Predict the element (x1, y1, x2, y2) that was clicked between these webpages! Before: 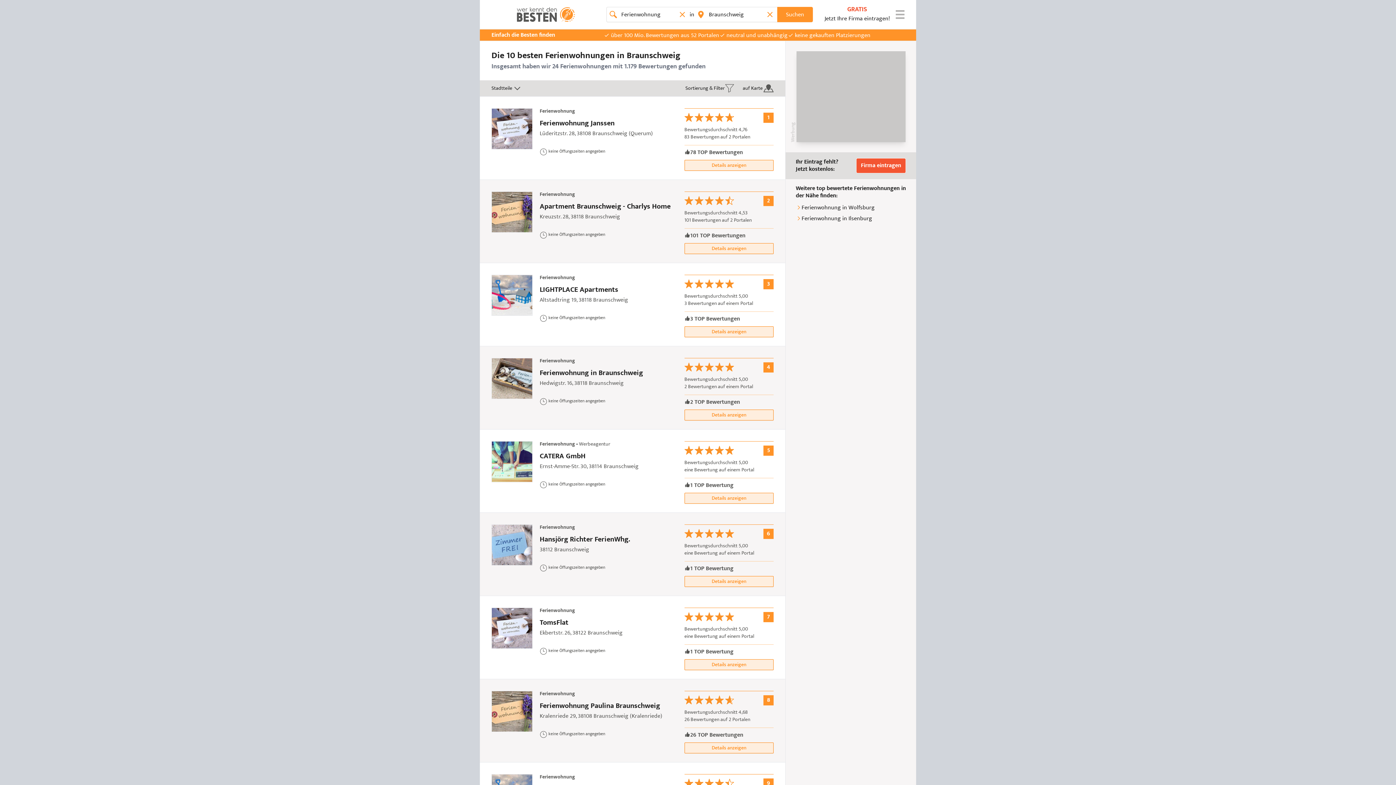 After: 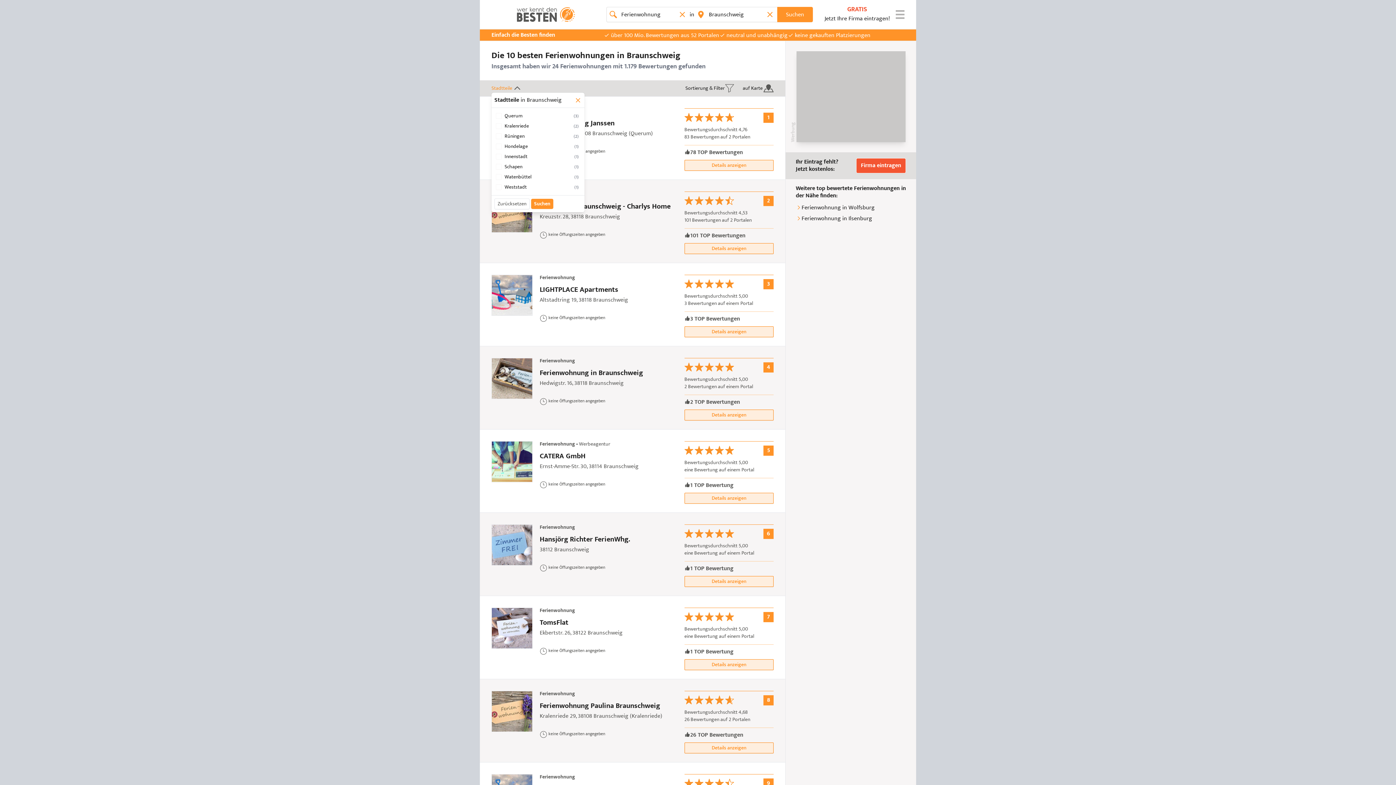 Action: label: Stadtteile bbox: (491, 84, 521, 92)